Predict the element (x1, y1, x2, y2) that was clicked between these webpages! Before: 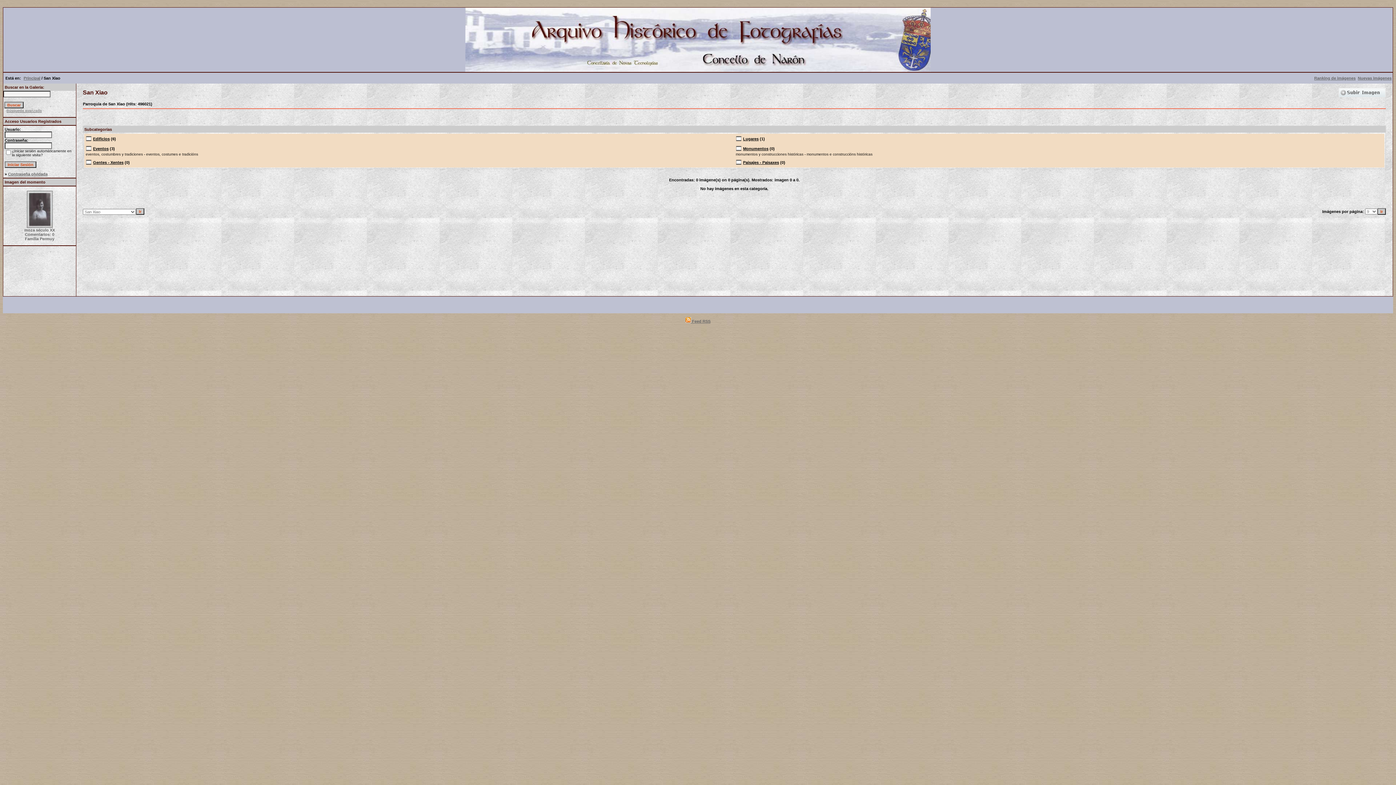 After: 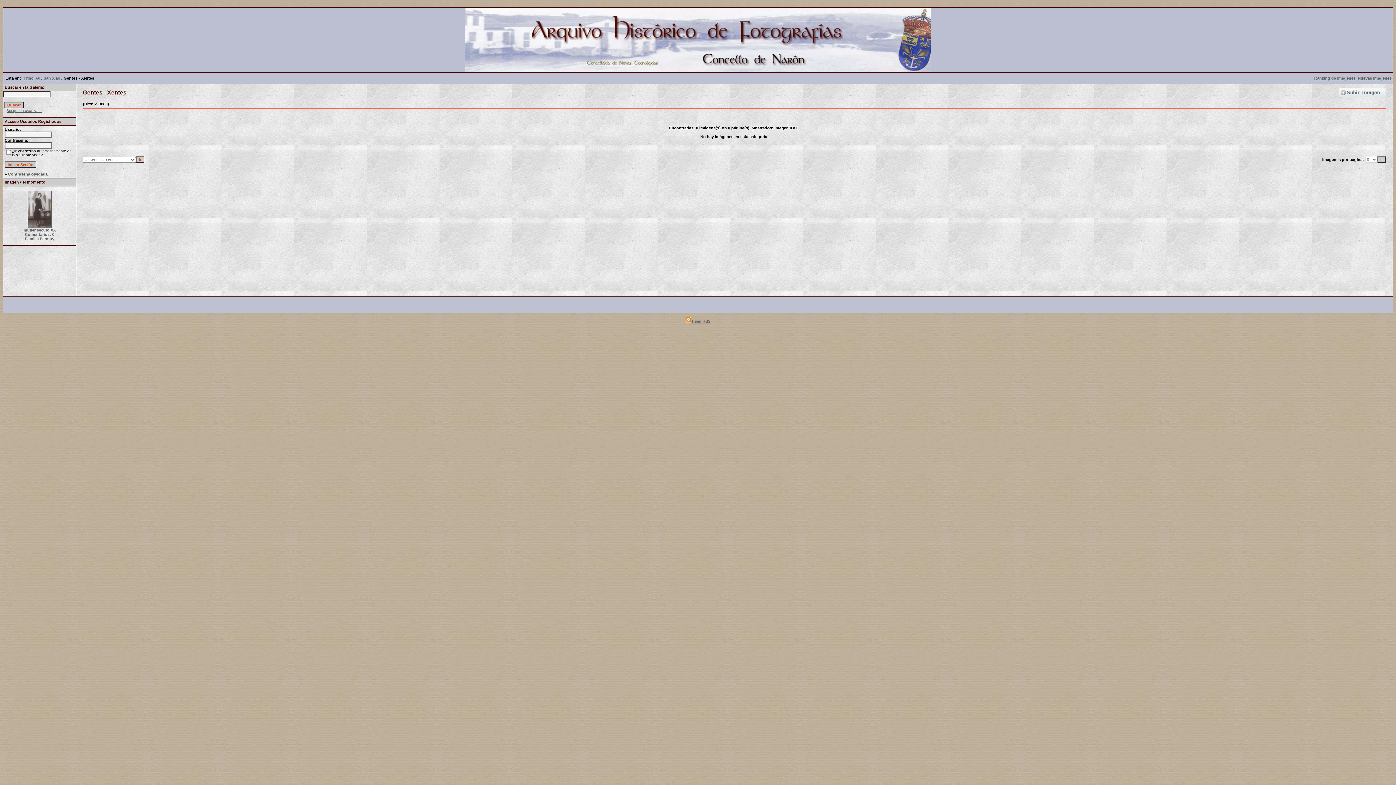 Action: label: Gentes - Xentes bbox: (93, 160, 123, 164)